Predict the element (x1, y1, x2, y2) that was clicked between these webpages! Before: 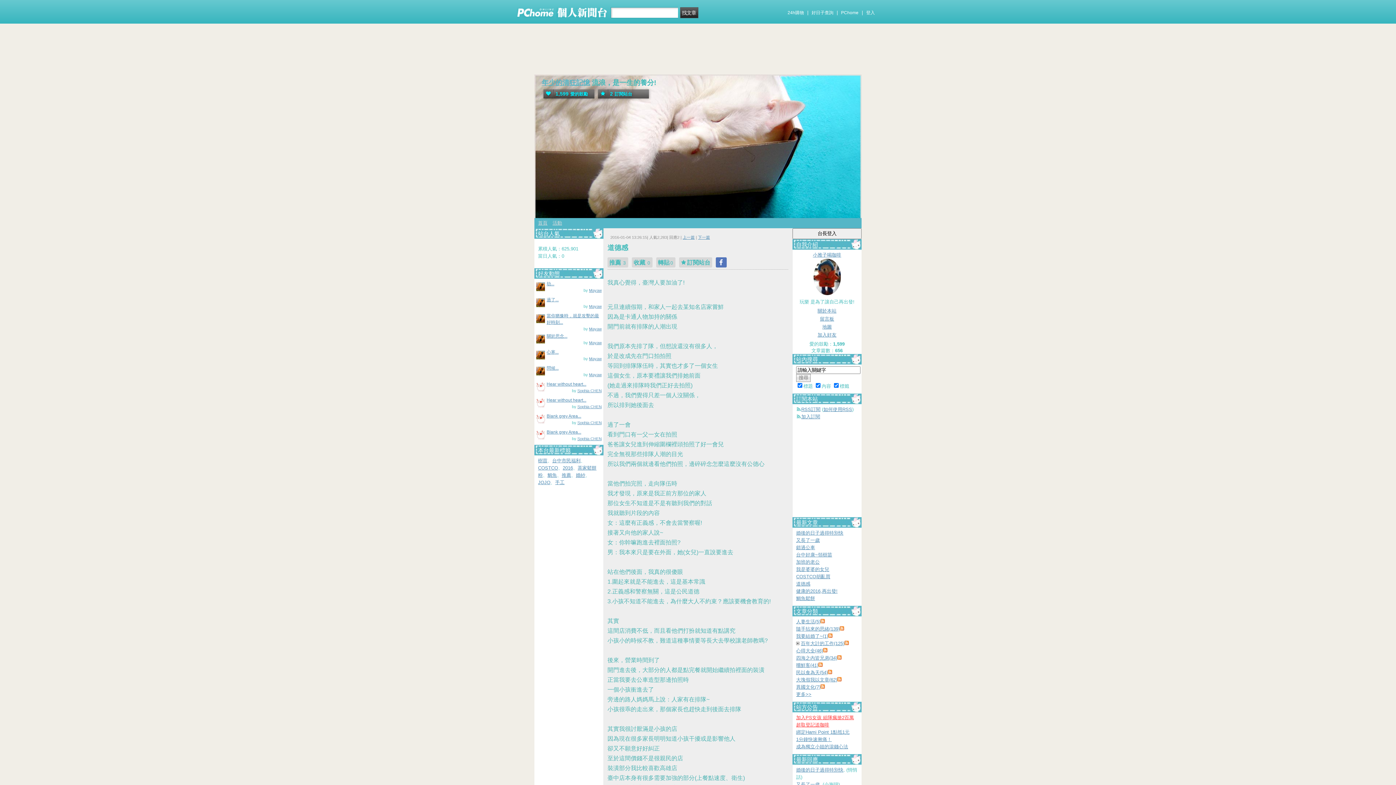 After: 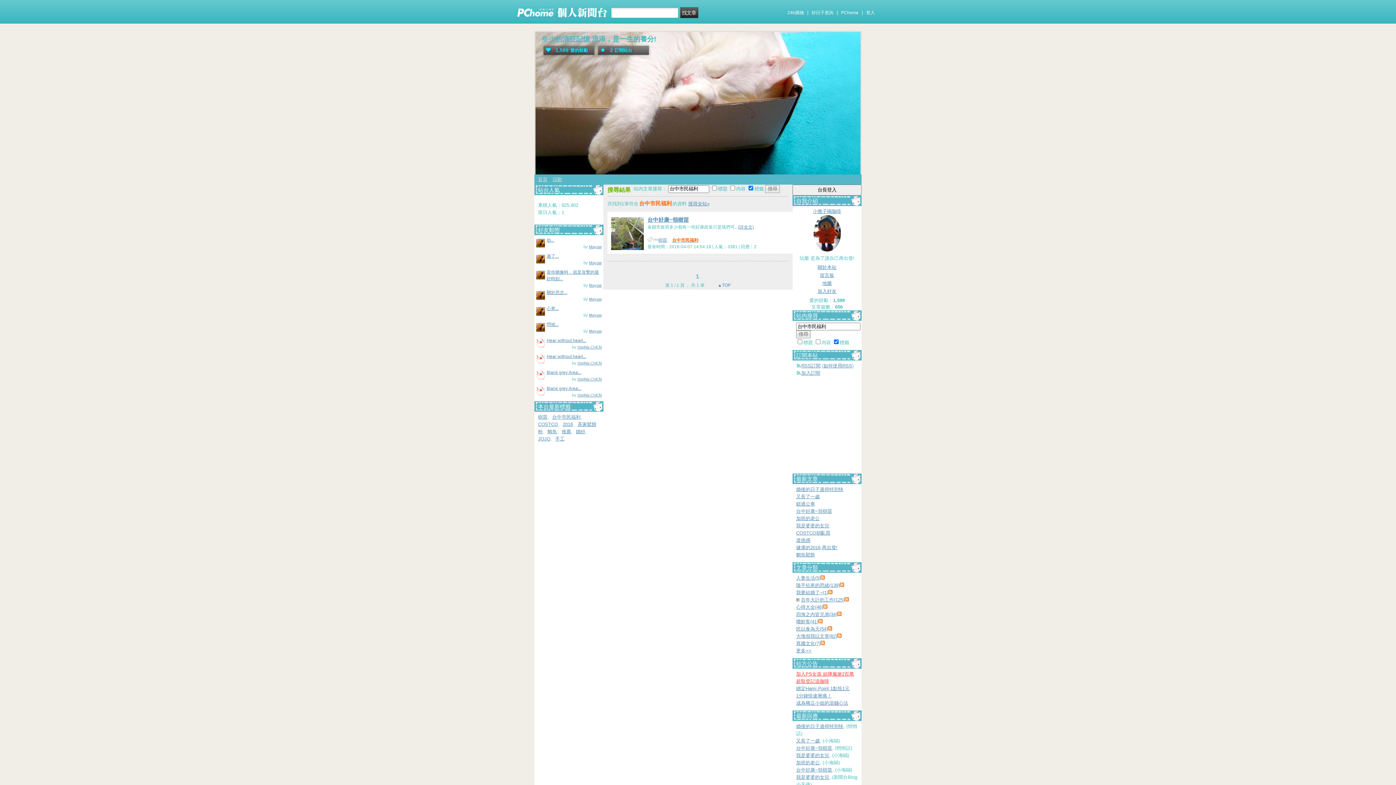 Action: label: 台中市民福利 bbox: (552, 458, 580, 463)